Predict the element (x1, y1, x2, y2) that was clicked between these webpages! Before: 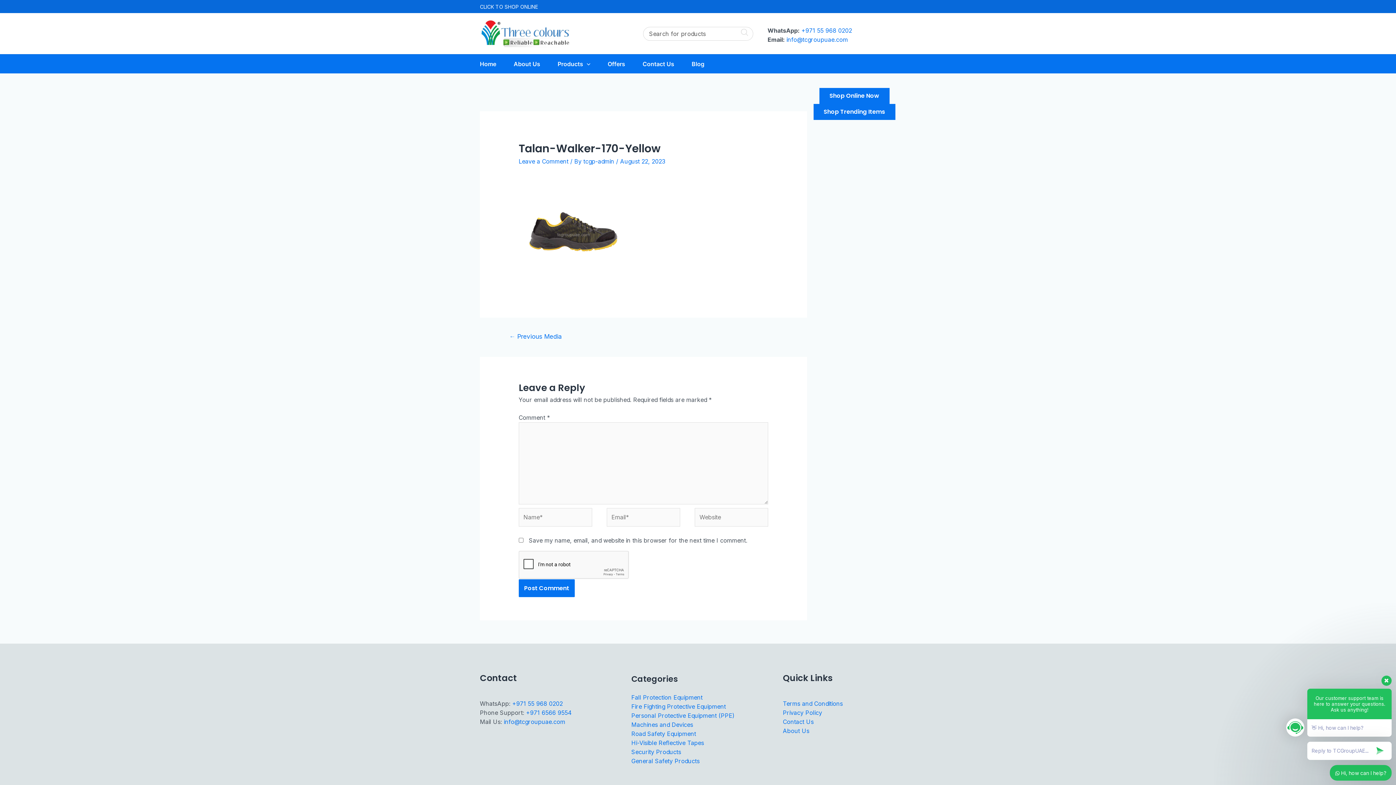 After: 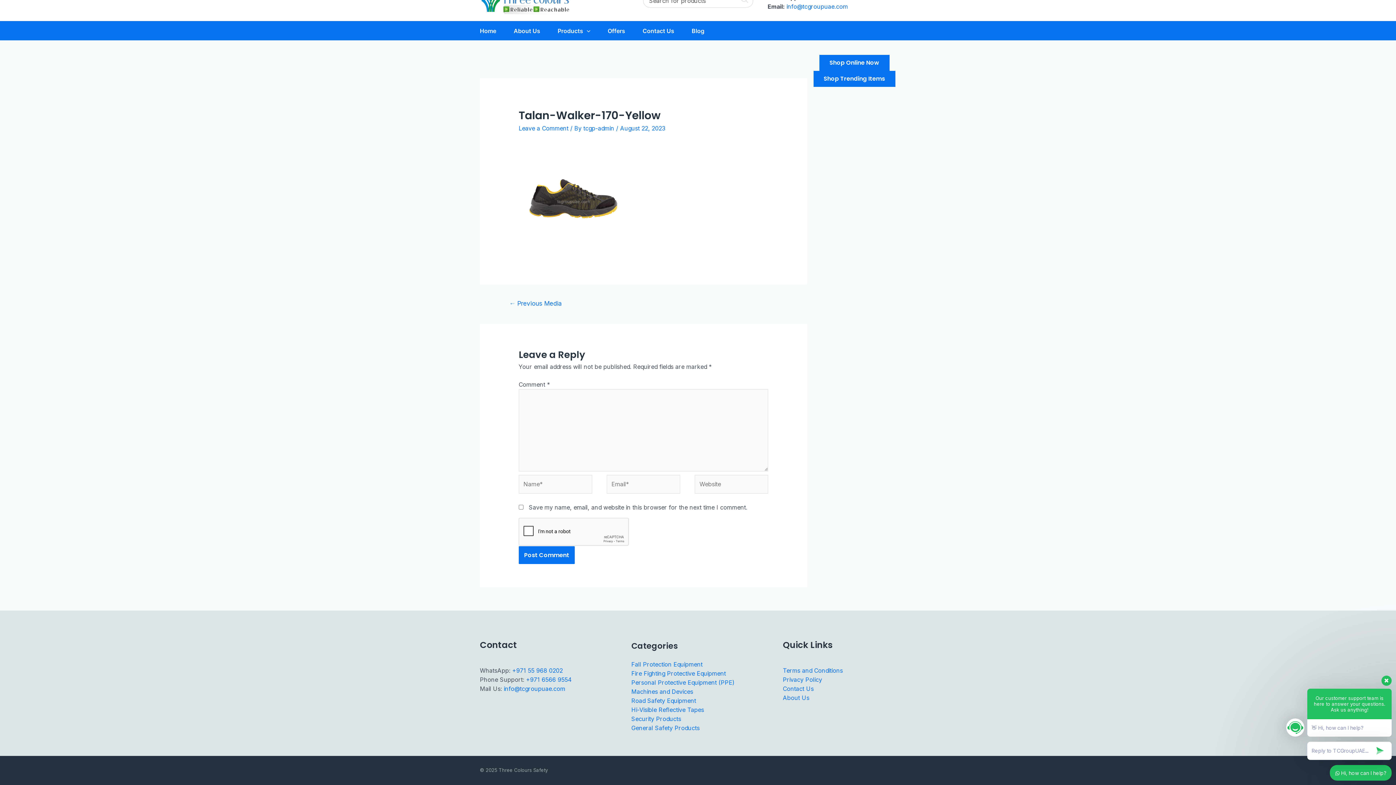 Action: bbox: (518, 157, 568, 165) label: Leave a Comment